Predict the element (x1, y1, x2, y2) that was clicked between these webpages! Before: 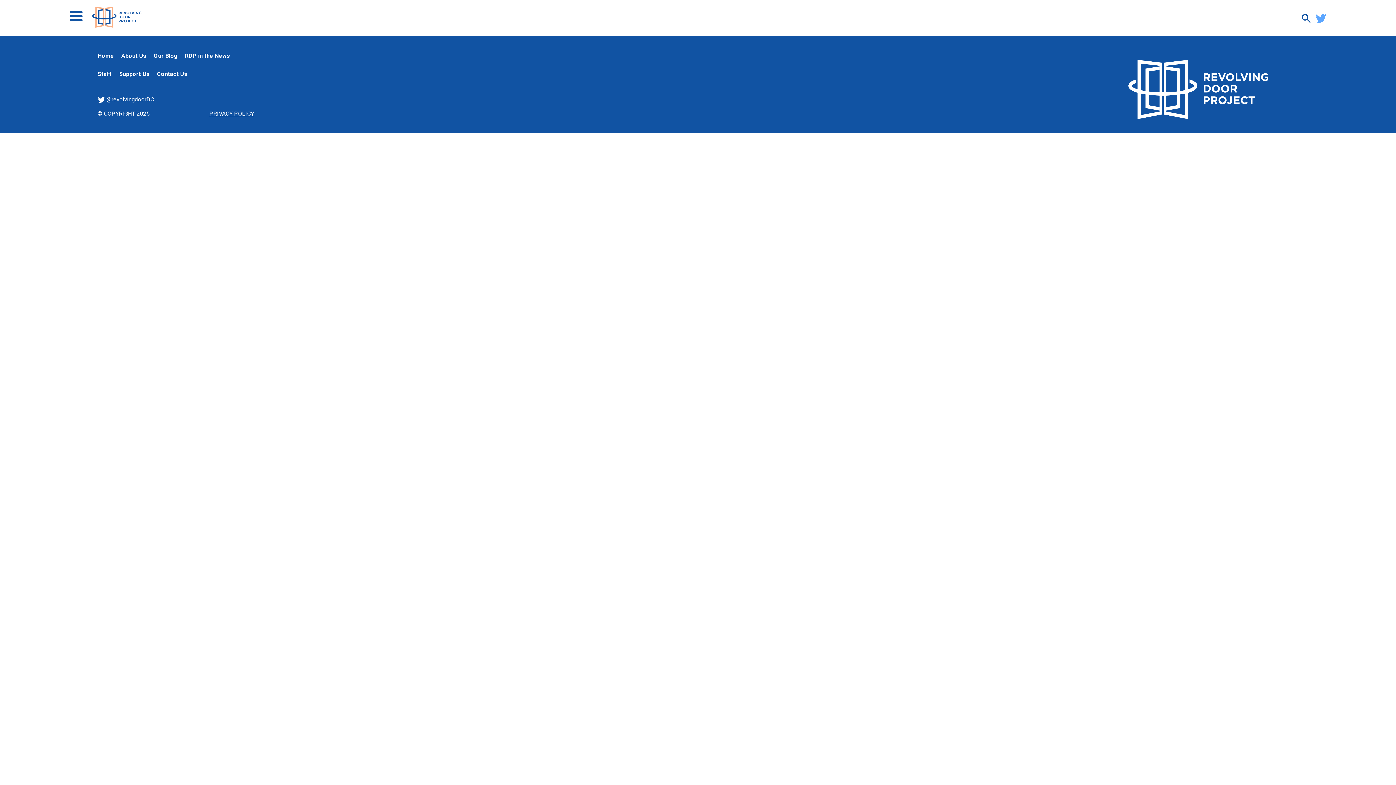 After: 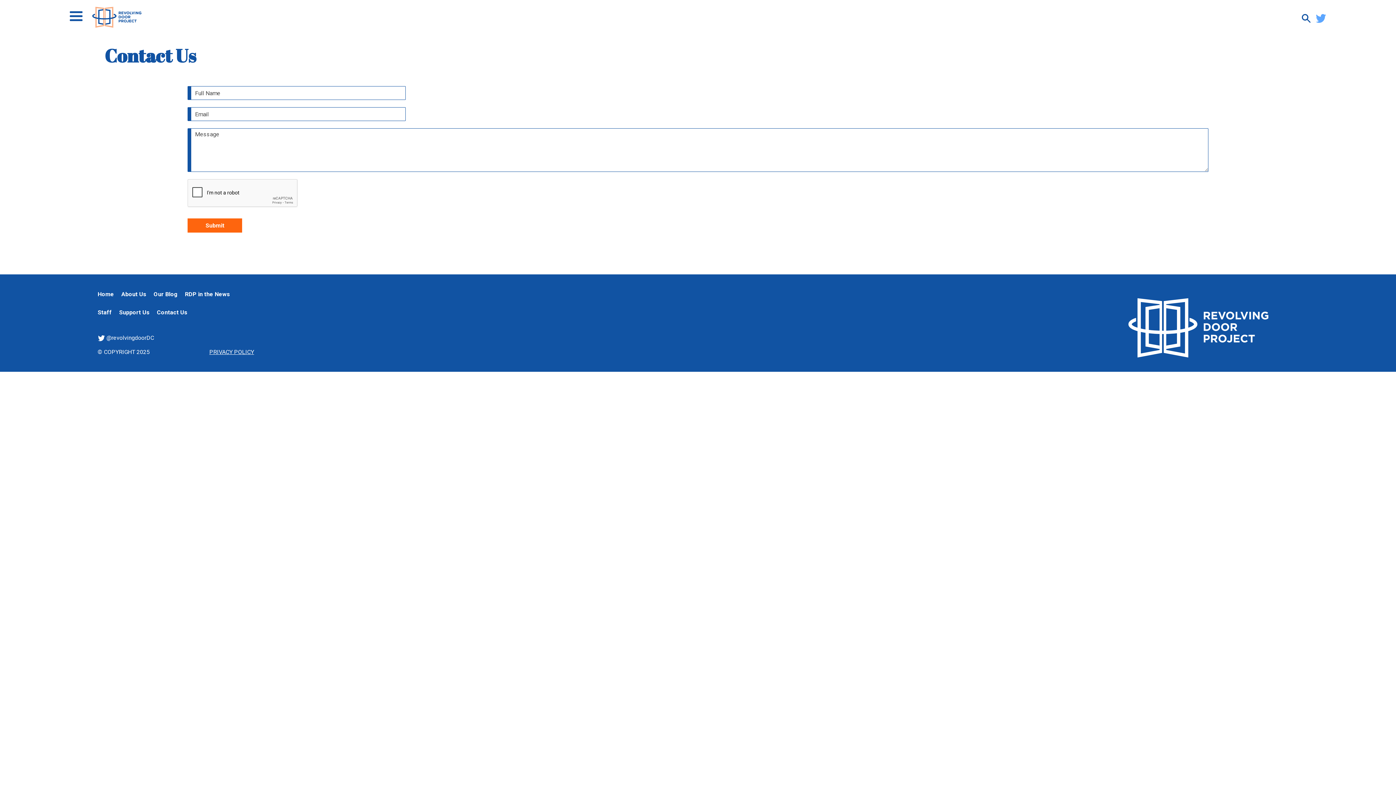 Action: label: Contact Us bbox: (157, 70, 187, 81)